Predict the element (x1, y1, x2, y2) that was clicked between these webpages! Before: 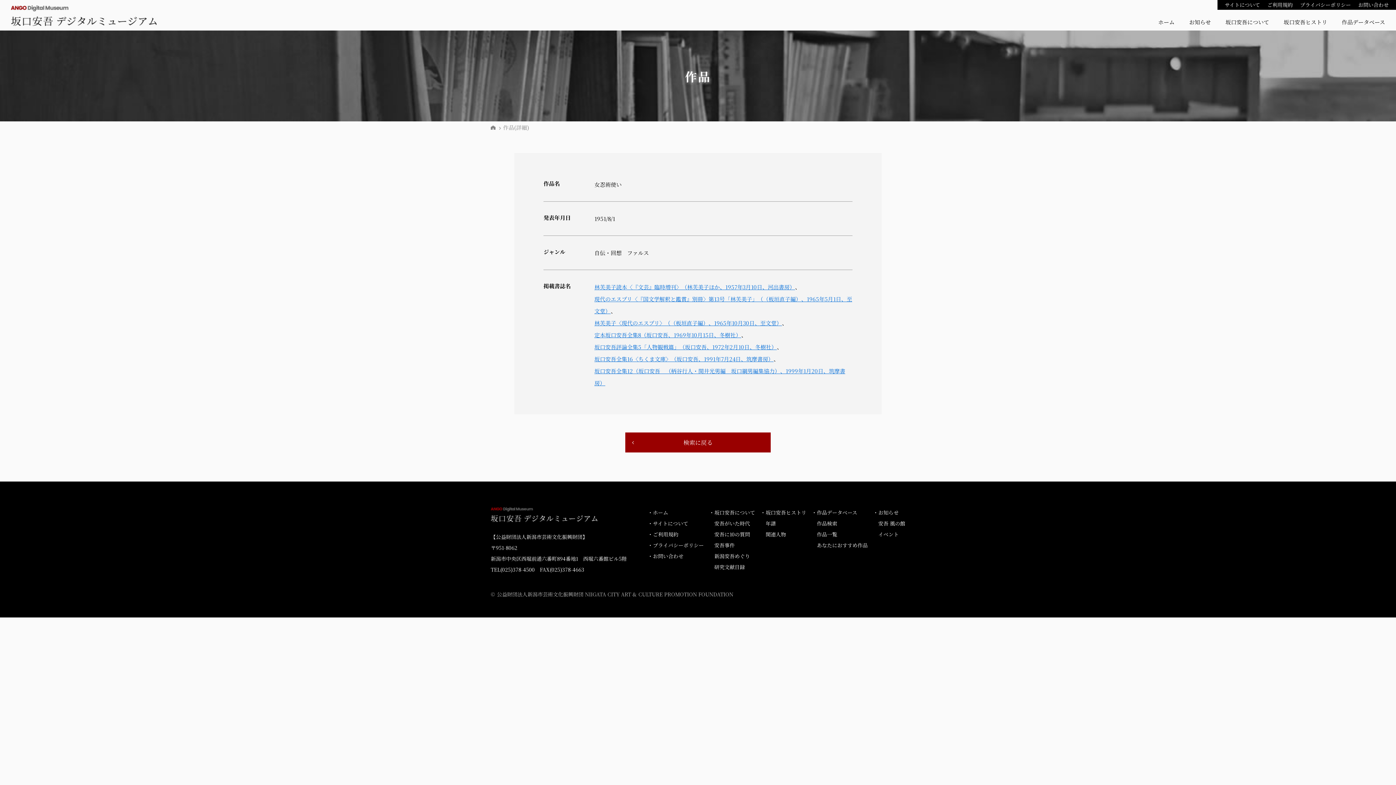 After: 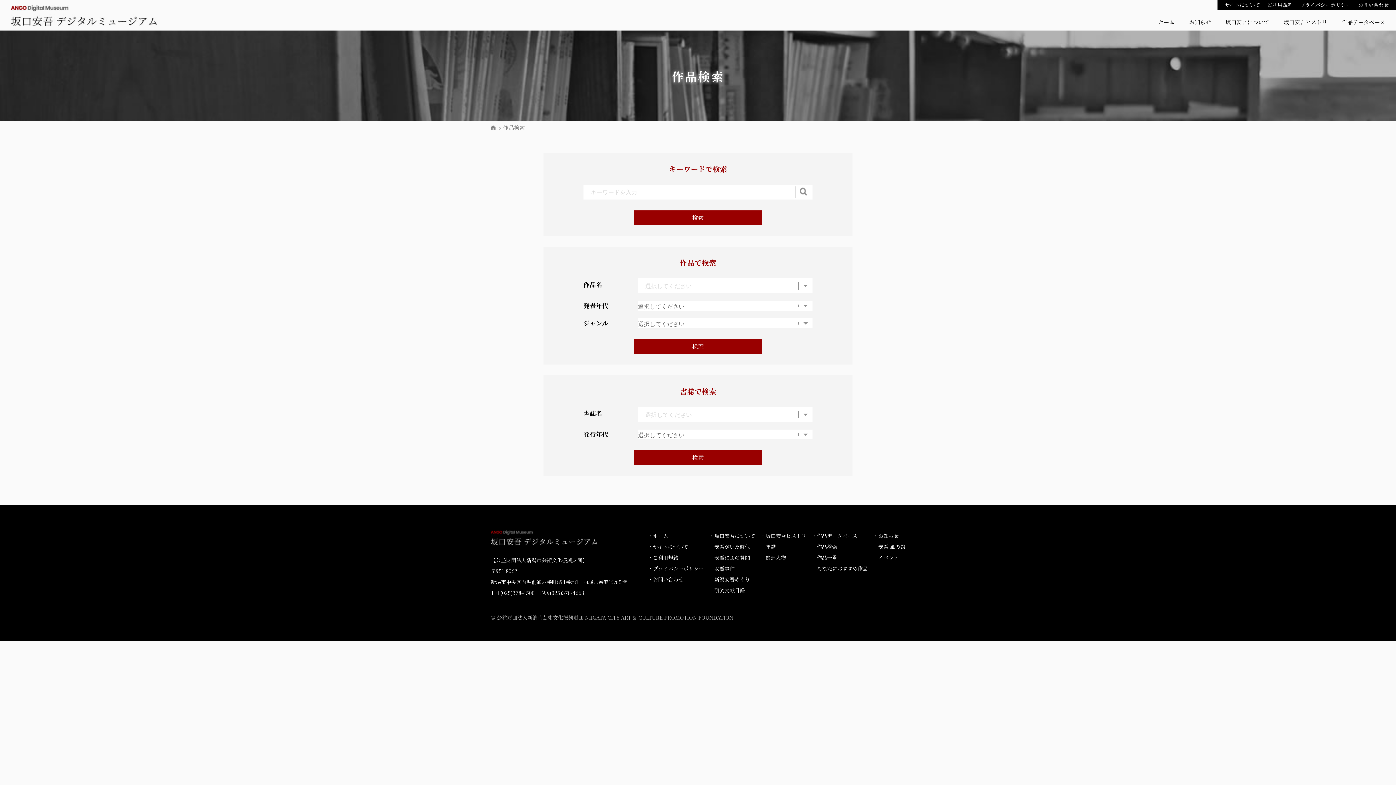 Action: bbox: (625, 432, 770, 452) label: 検索に戻る